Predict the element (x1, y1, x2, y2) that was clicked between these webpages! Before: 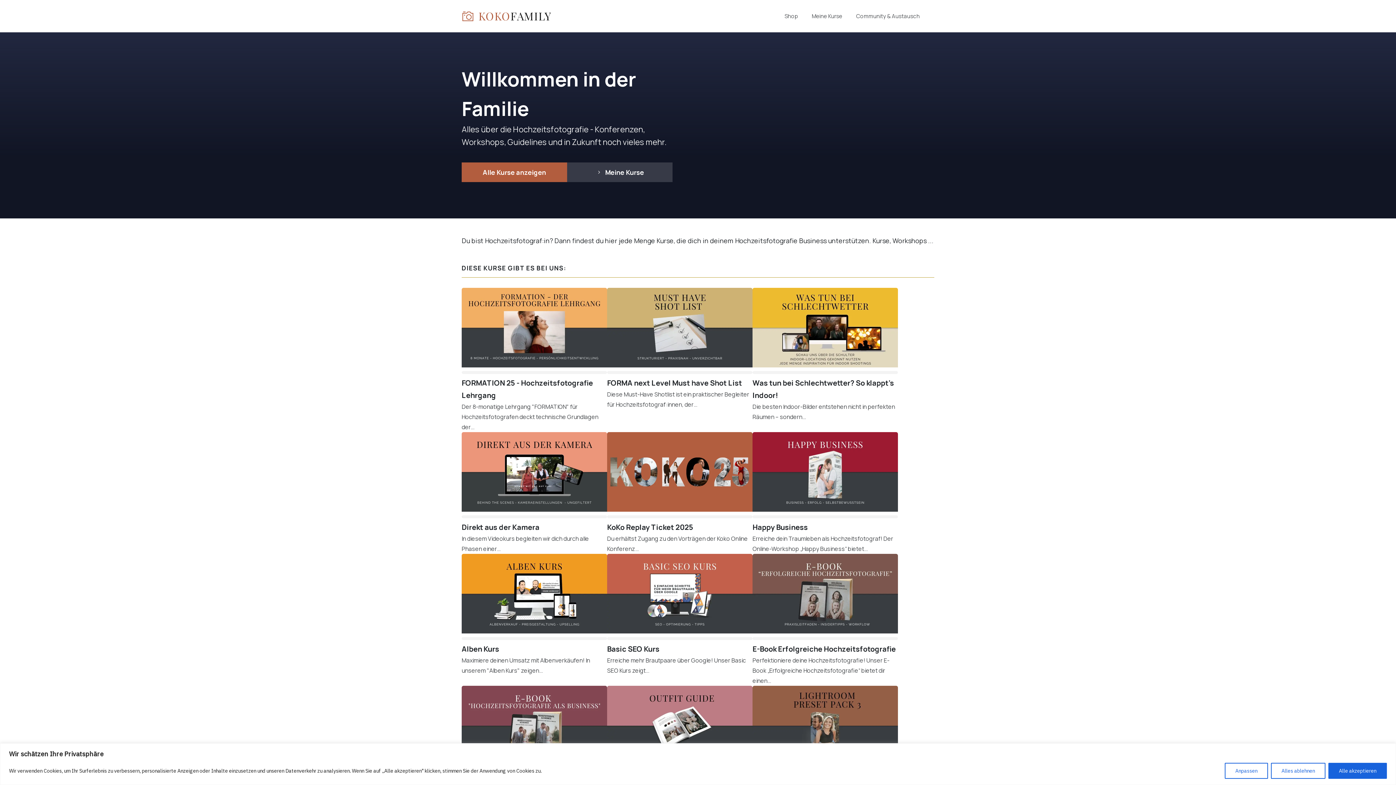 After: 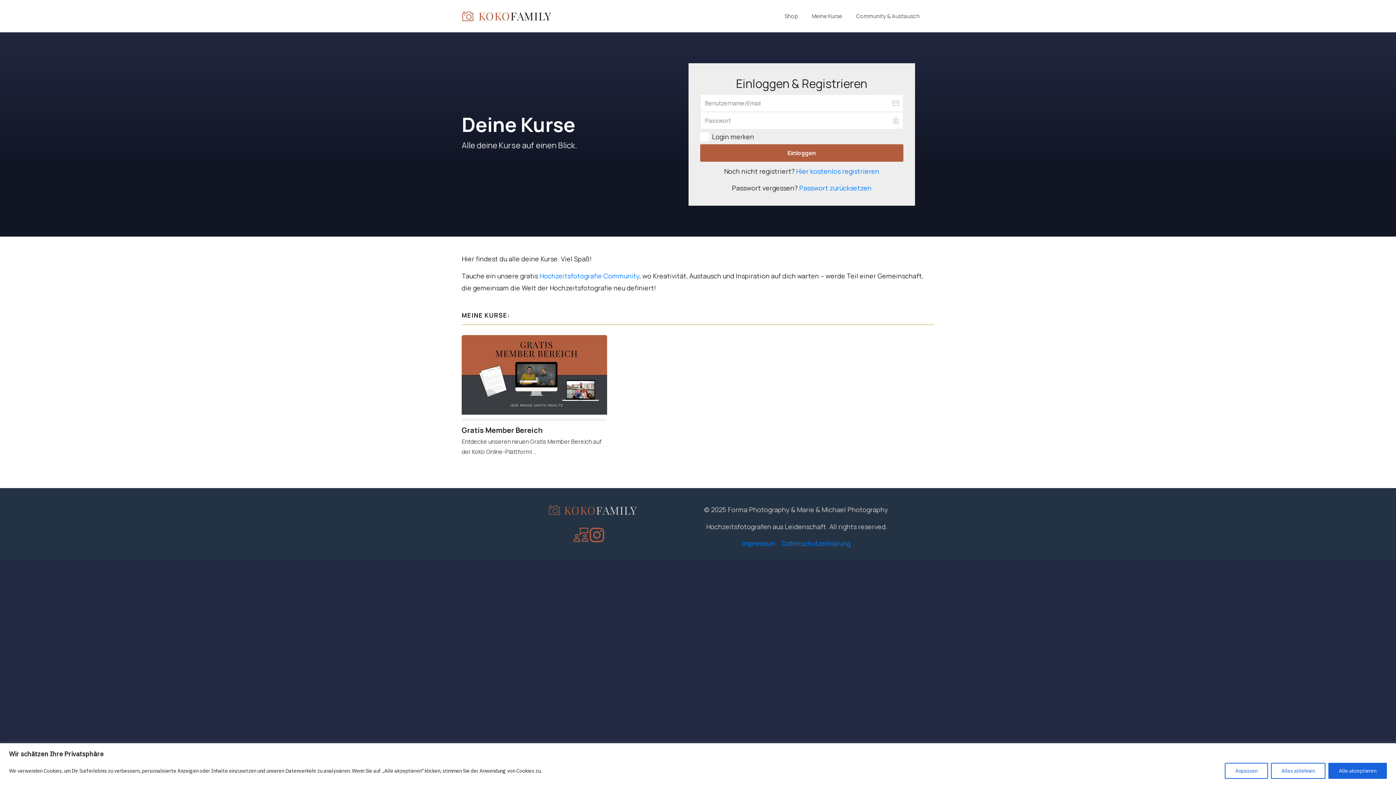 Action: bbox: (607, 432, 752, 554) label: KoKo Replay Ticket 2025

Du erhältst Zugang zu den Vorträgen der Koko Online Konferenz…